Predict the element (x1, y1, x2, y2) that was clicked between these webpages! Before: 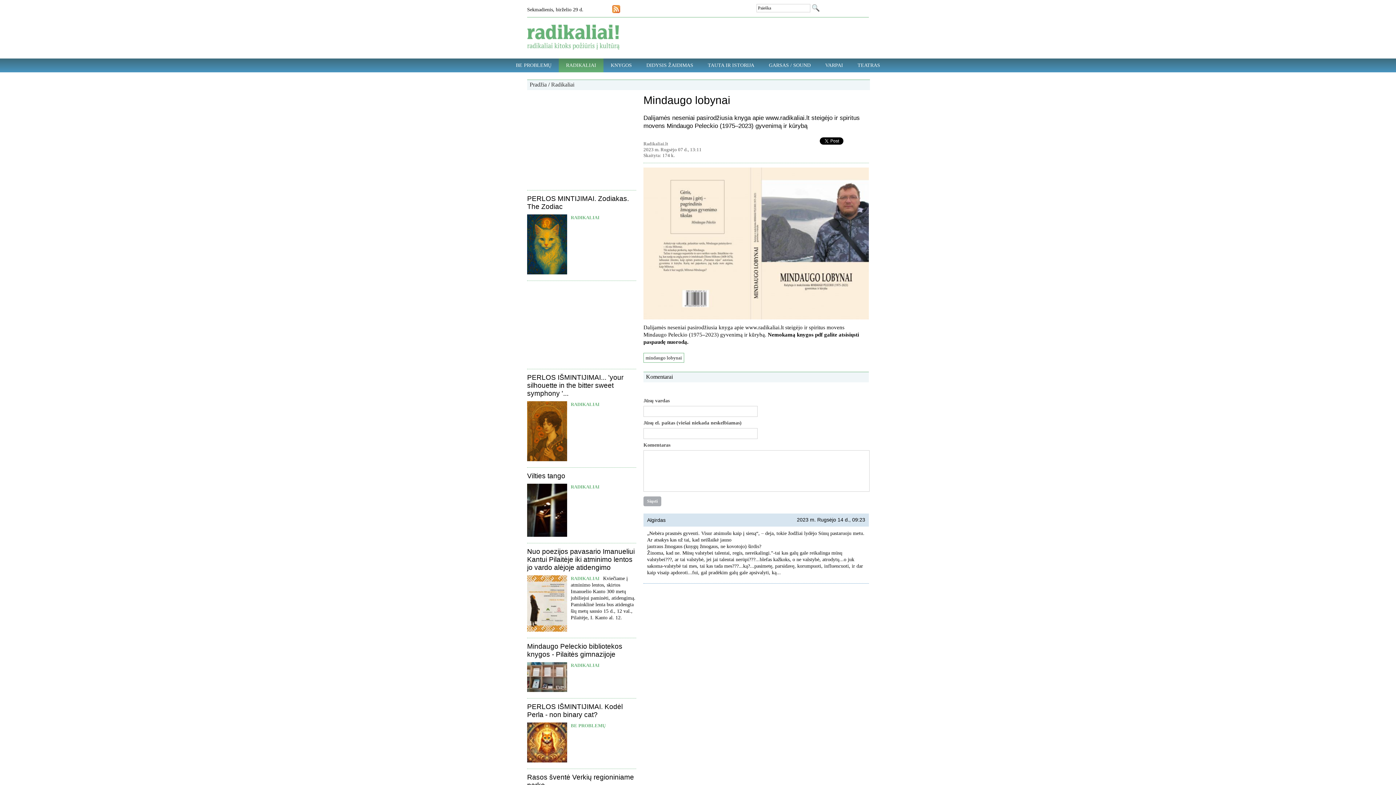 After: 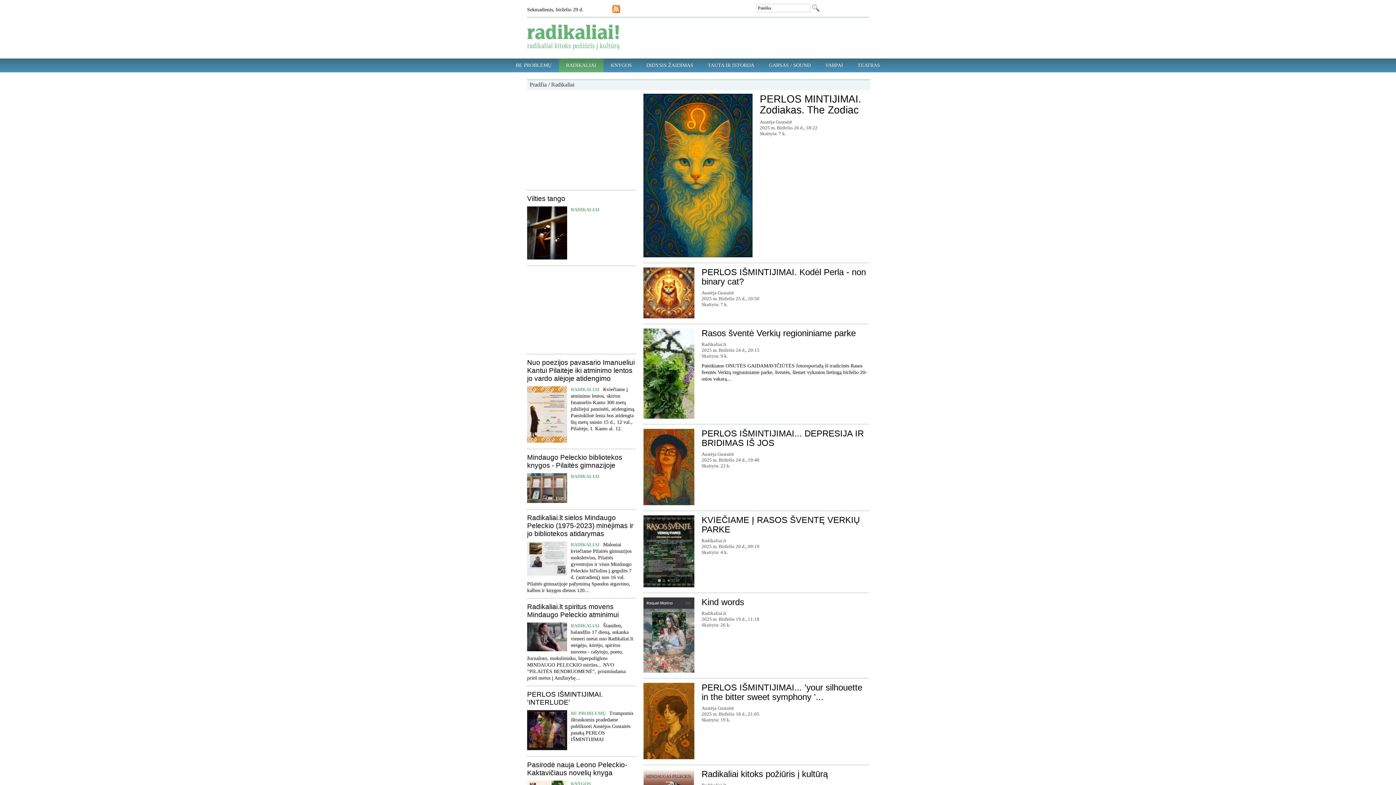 Action: label: RADIKALIAI bbox: (570, 484, 599, 489)